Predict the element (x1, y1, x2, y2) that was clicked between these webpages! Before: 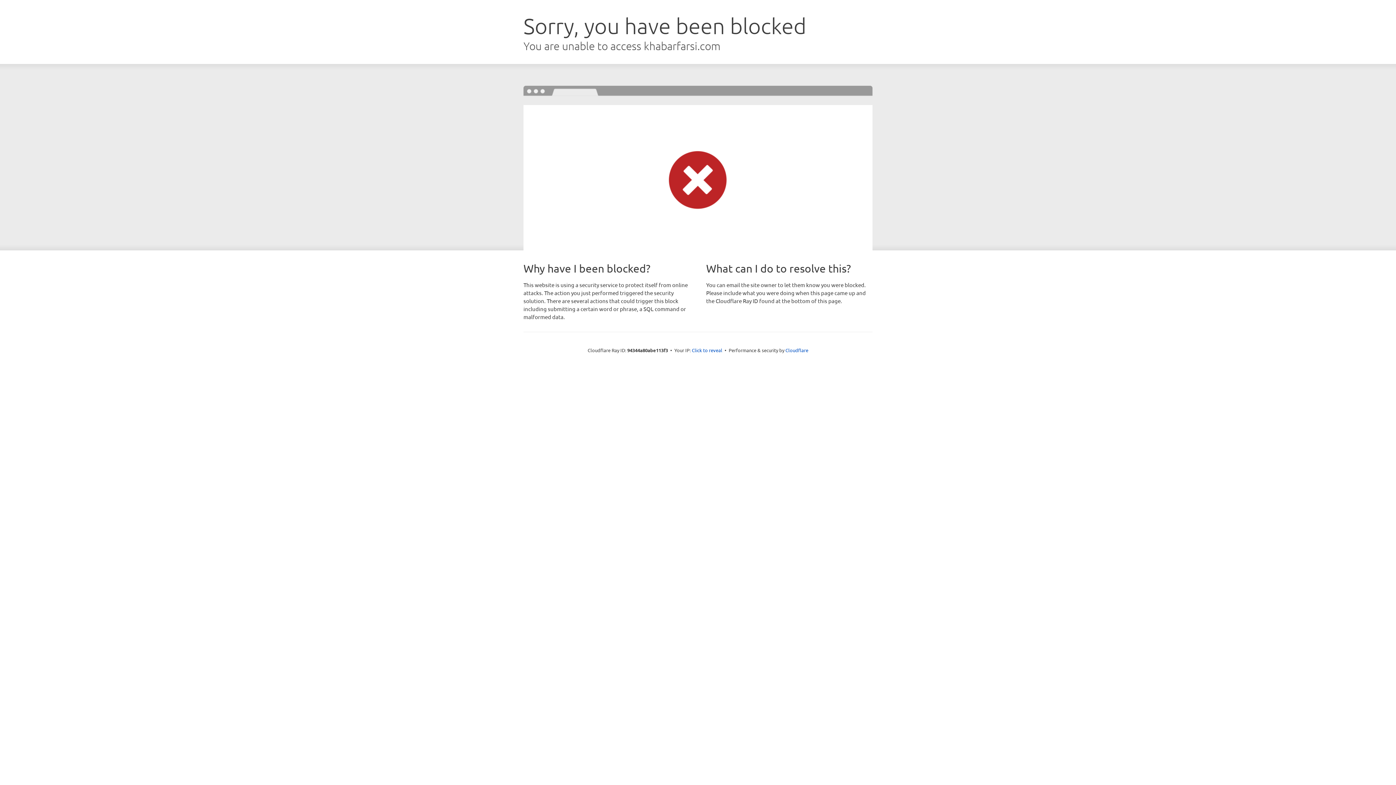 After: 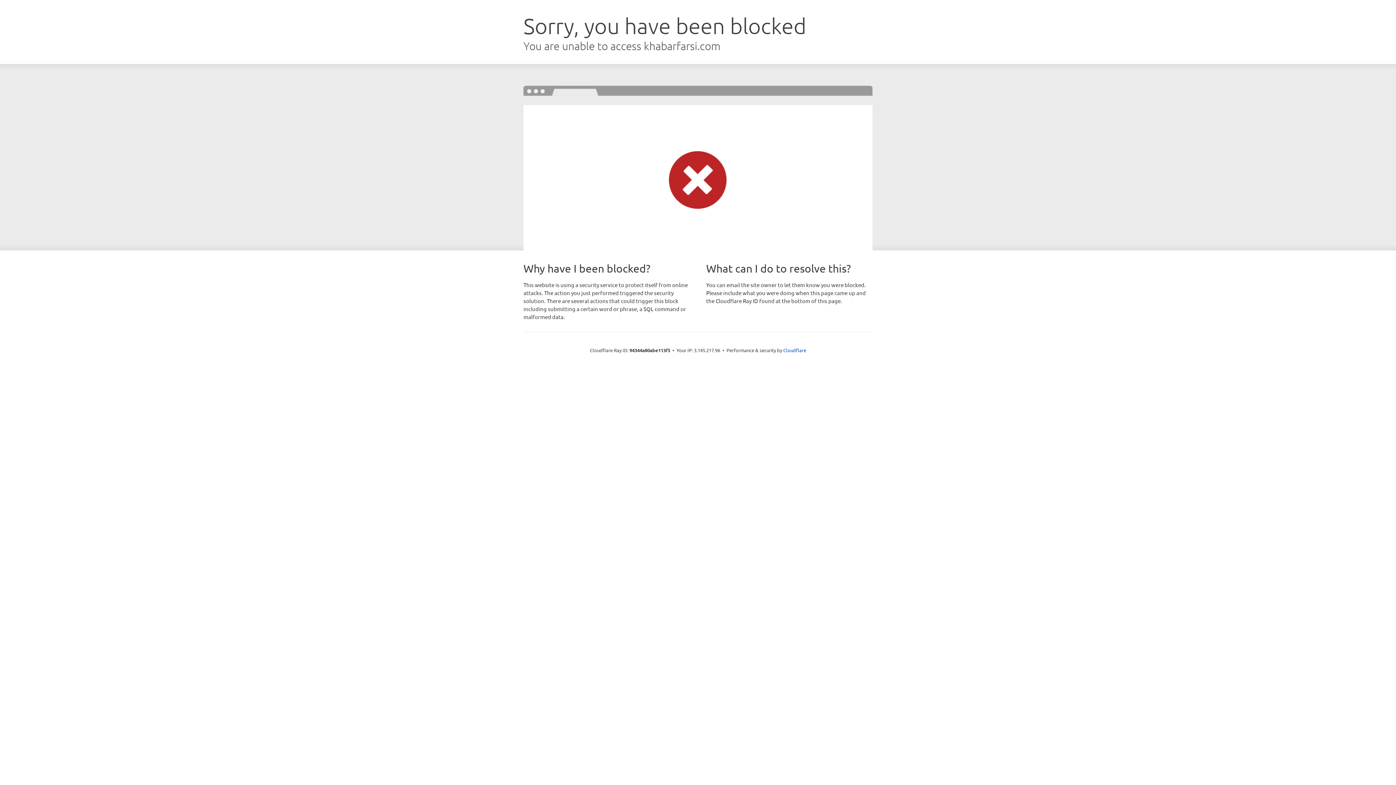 Action: bbox: (692, 346, 722, 353) label: Click to reveal